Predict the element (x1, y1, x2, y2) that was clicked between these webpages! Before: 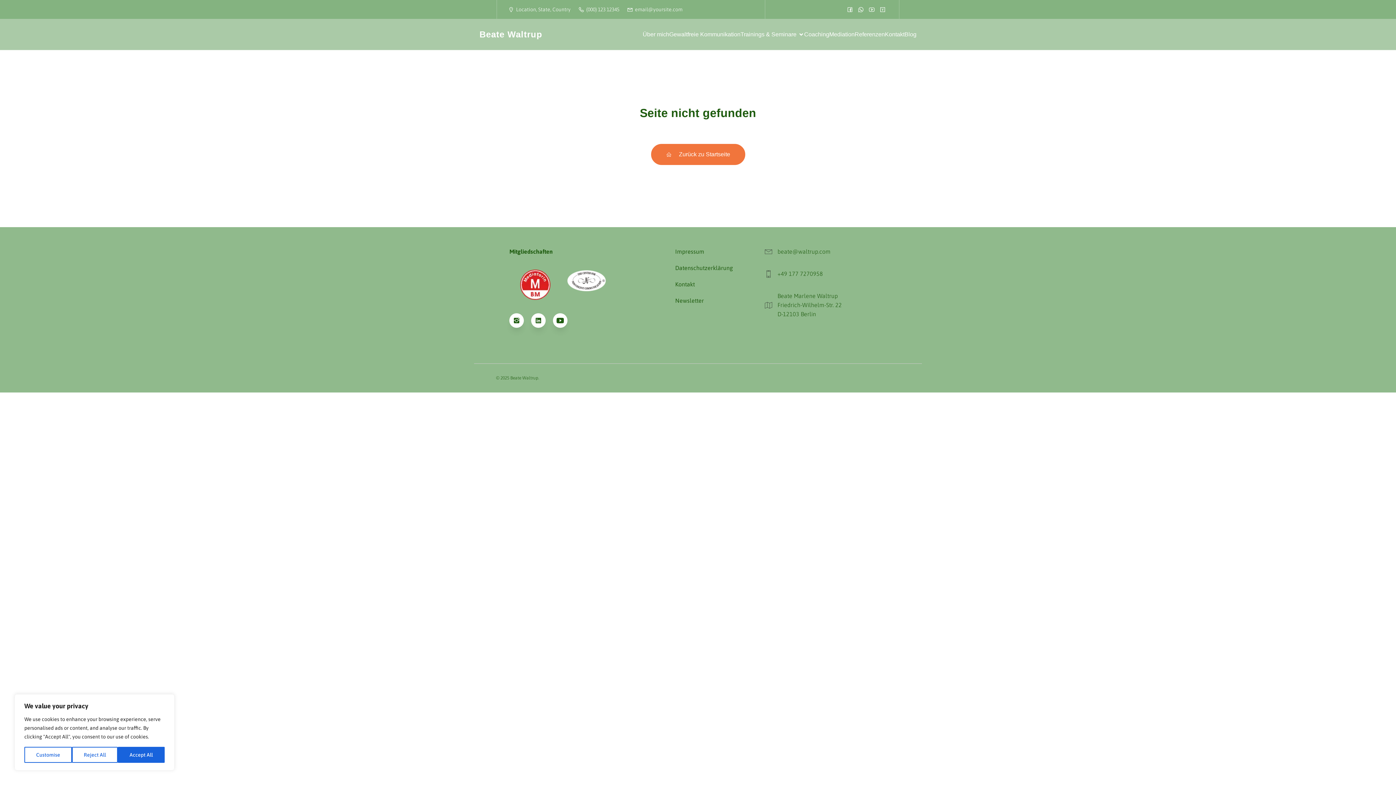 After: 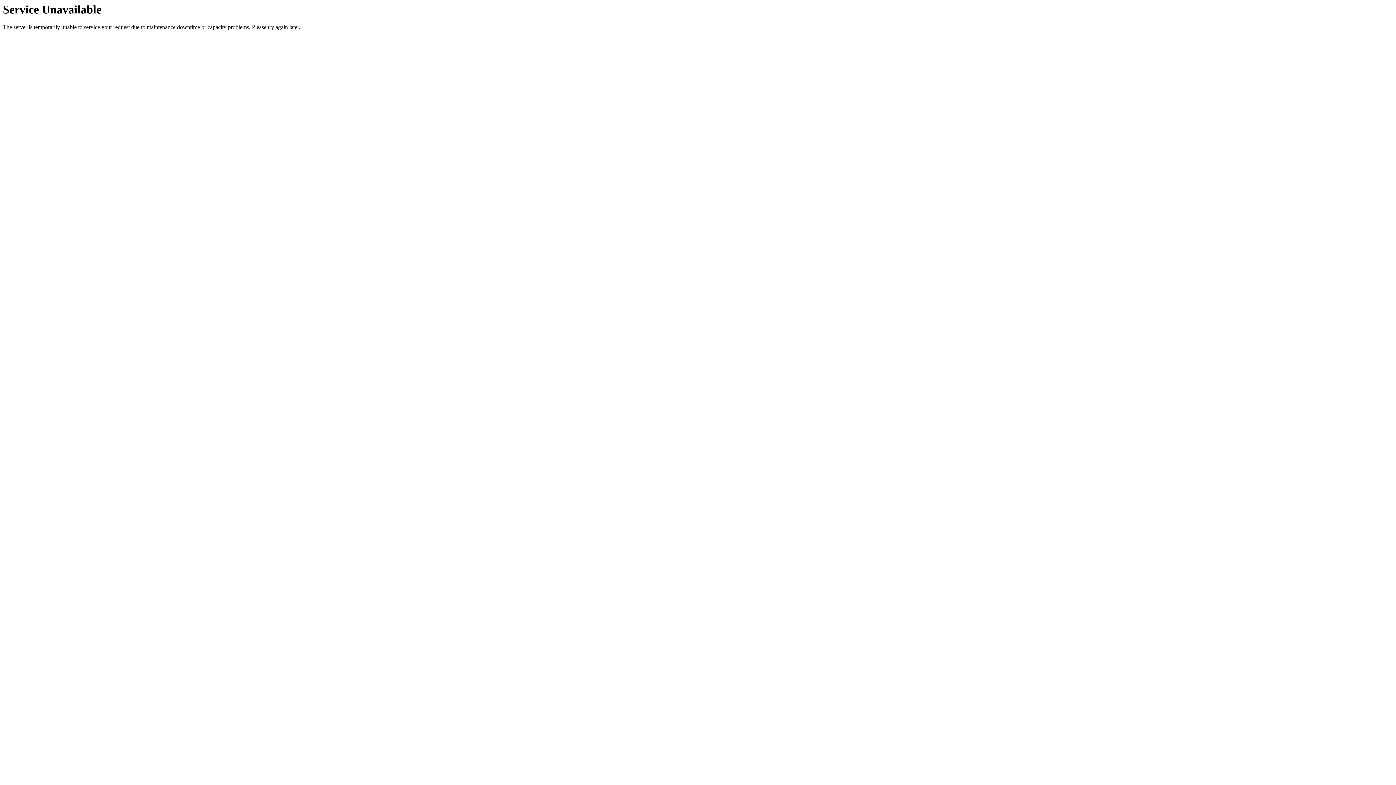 Action: bbox: (829, 26, 854, 42) label: Mediation